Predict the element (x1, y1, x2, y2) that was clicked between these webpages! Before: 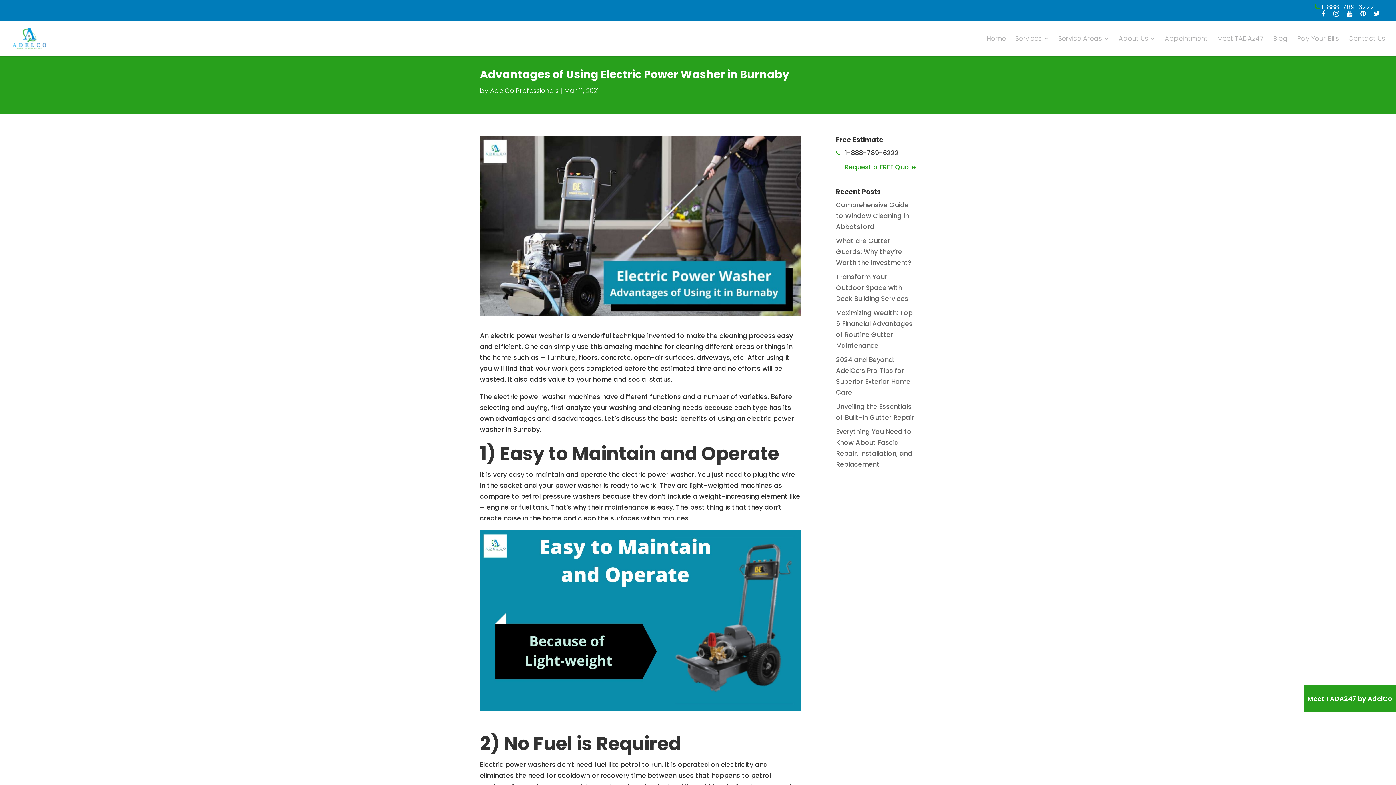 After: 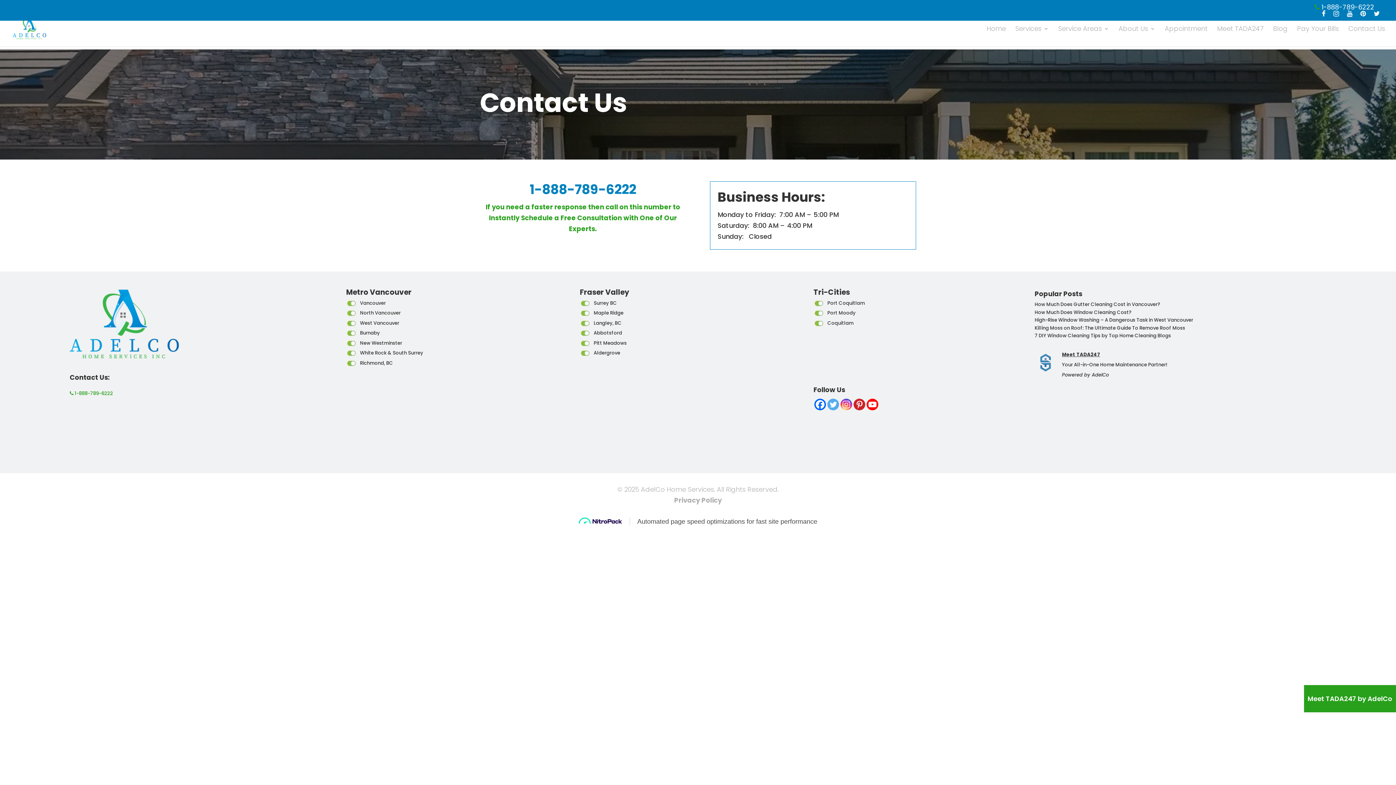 Action: label: Request a FREE Quote bbox: (844, 162, 916, 171)